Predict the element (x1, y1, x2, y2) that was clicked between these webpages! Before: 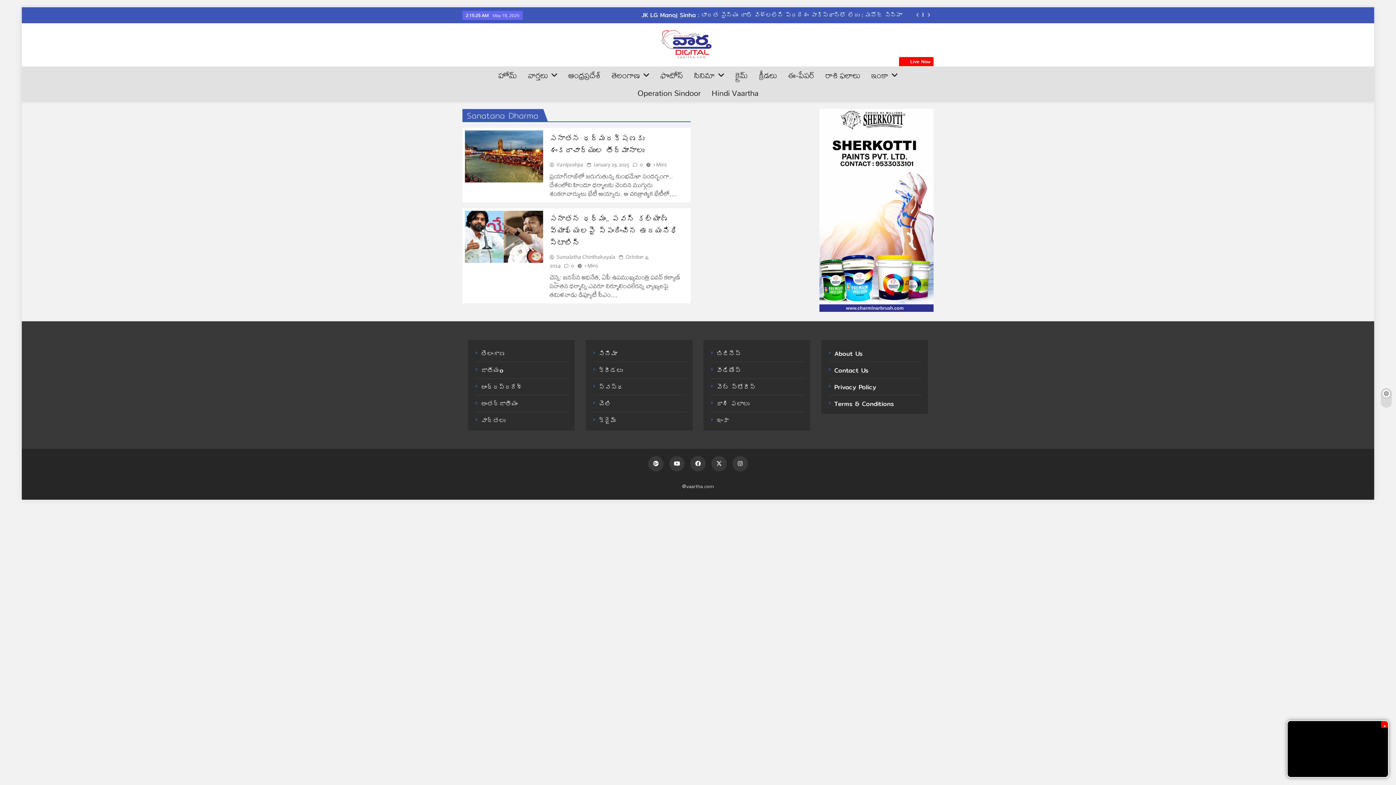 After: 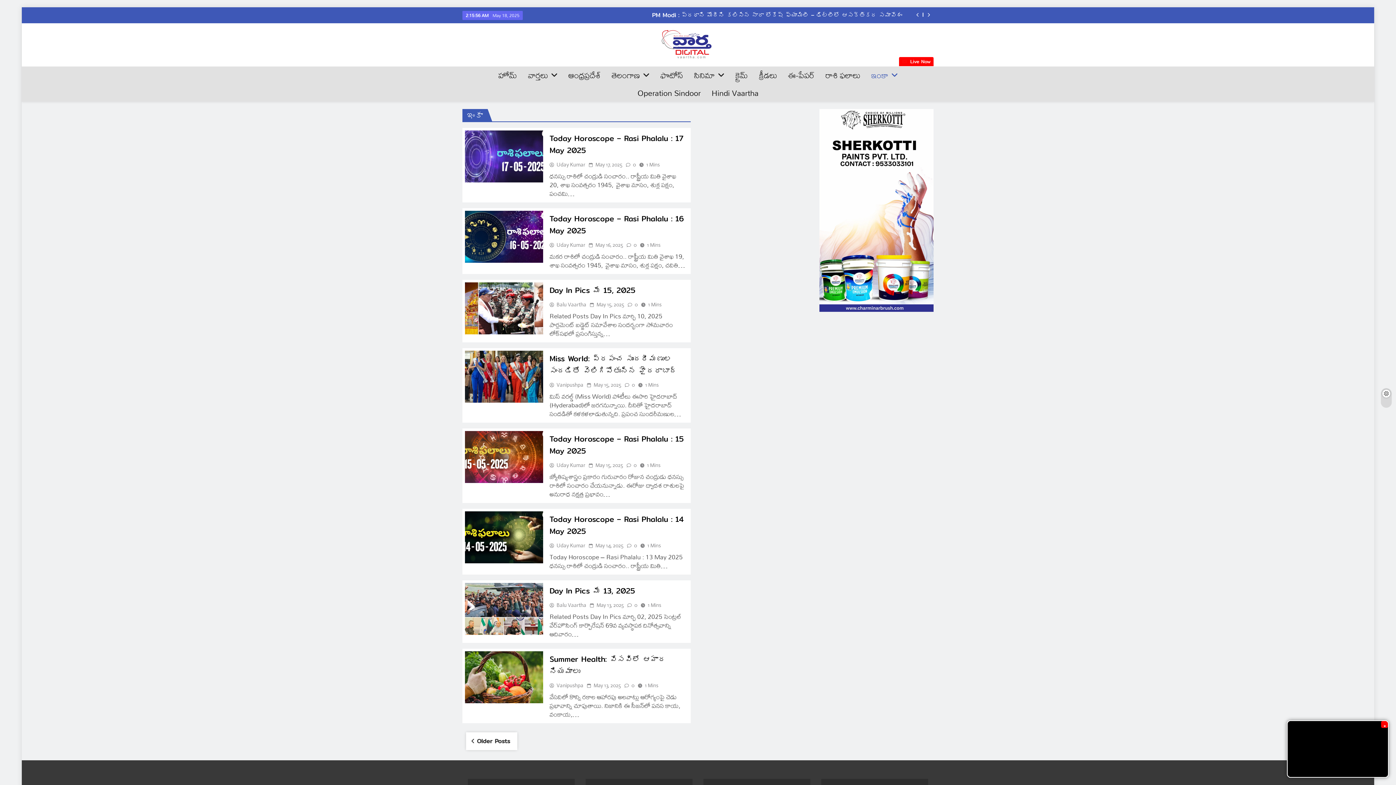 Action: bbox: (716, 415, 728, 425) label: ఇంకా